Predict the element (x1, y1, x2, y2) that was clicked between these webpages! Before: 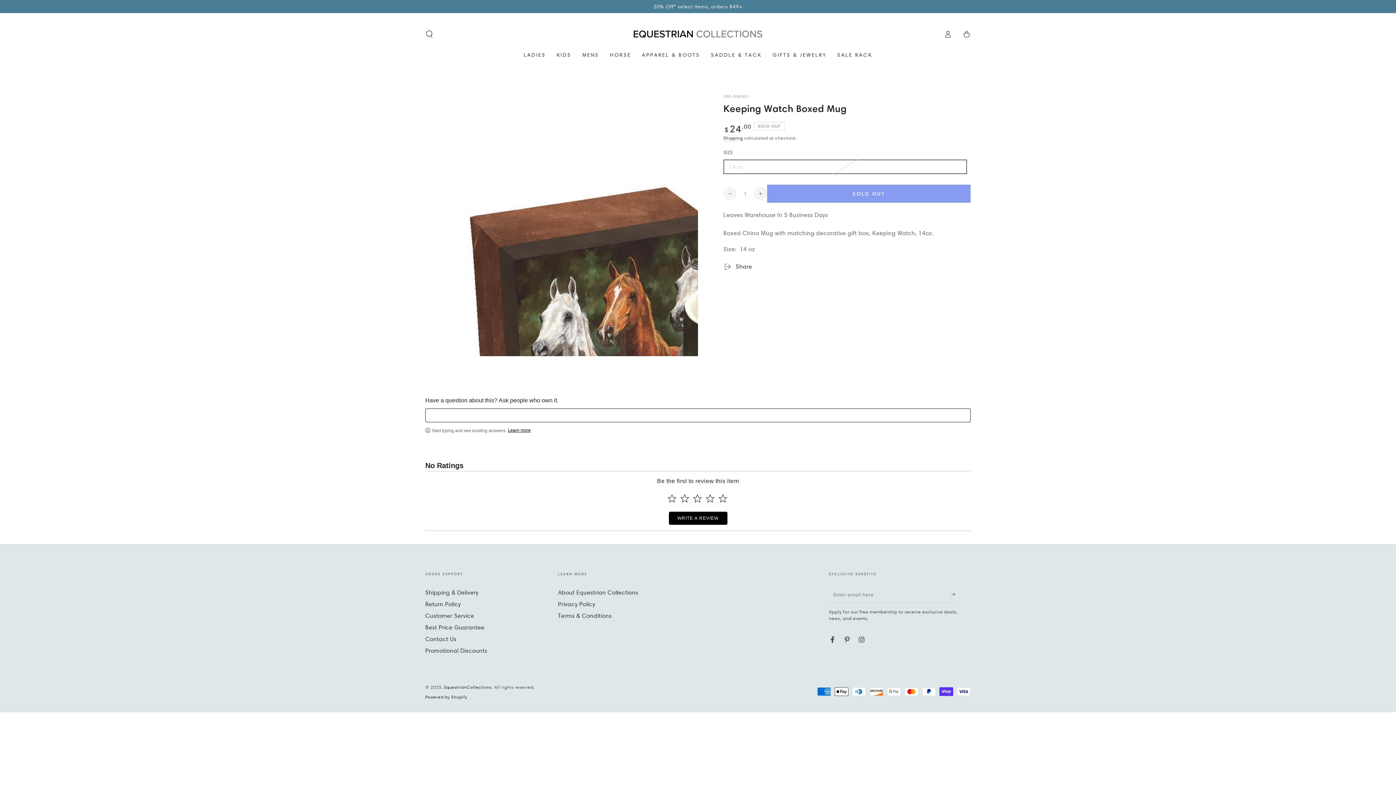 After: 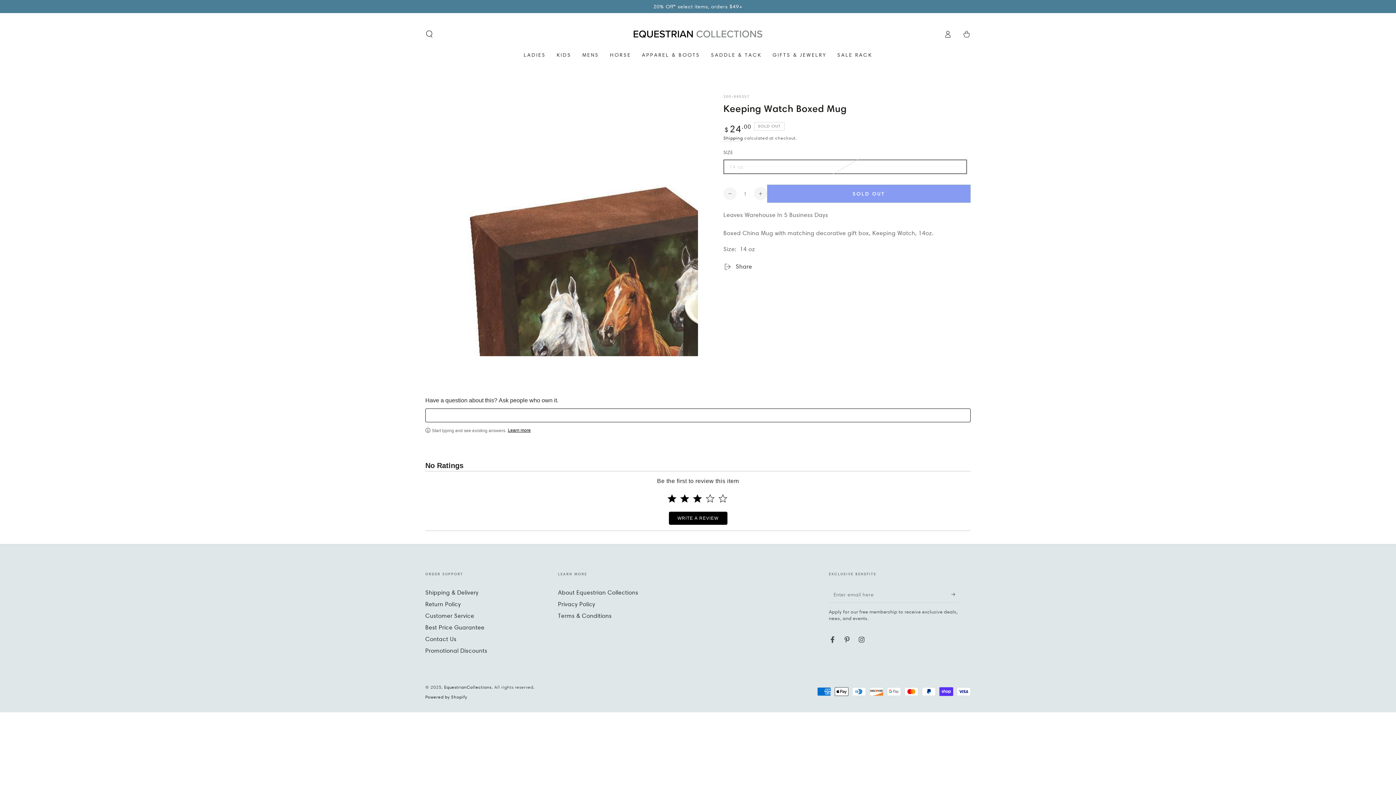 Action: label: Select to rate 3 stars bbox: (691, 491, 703, 506)